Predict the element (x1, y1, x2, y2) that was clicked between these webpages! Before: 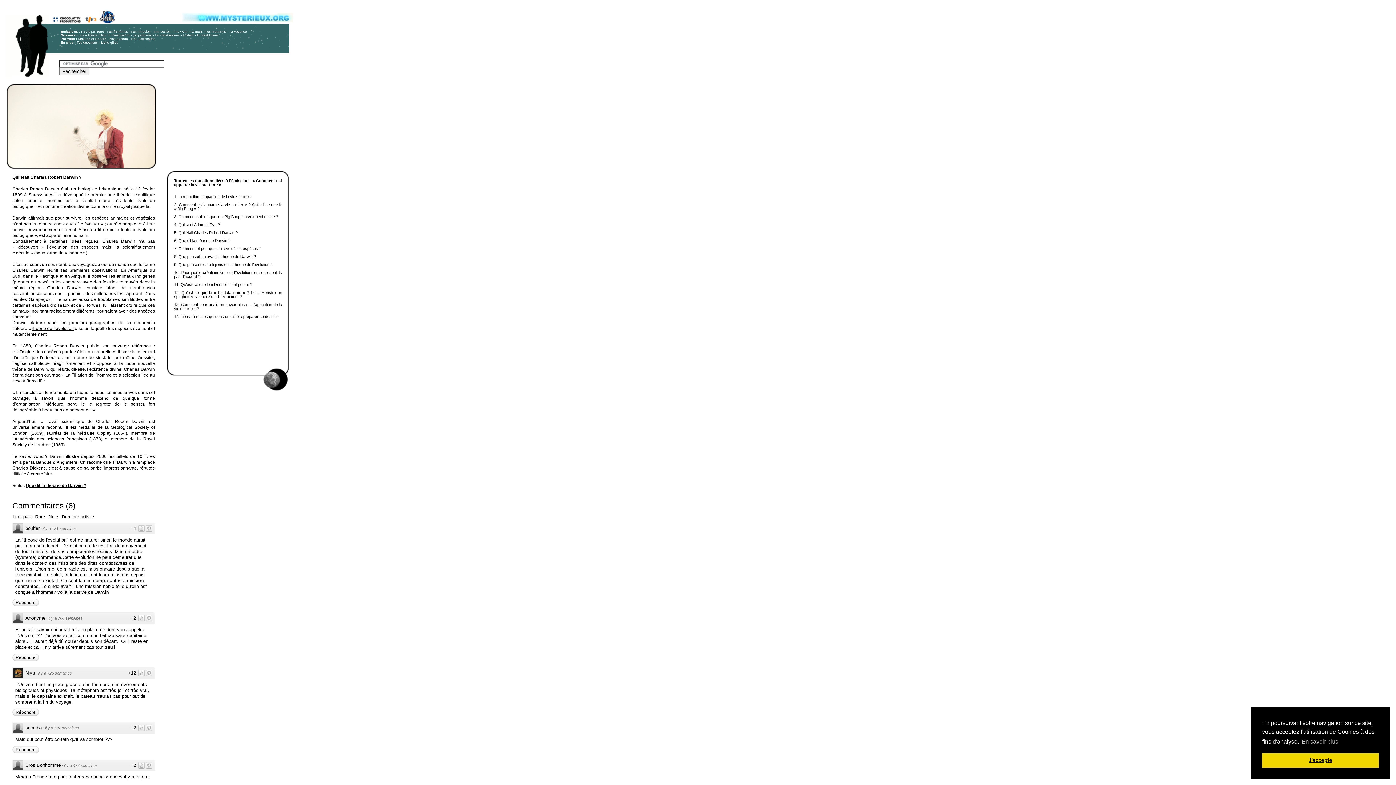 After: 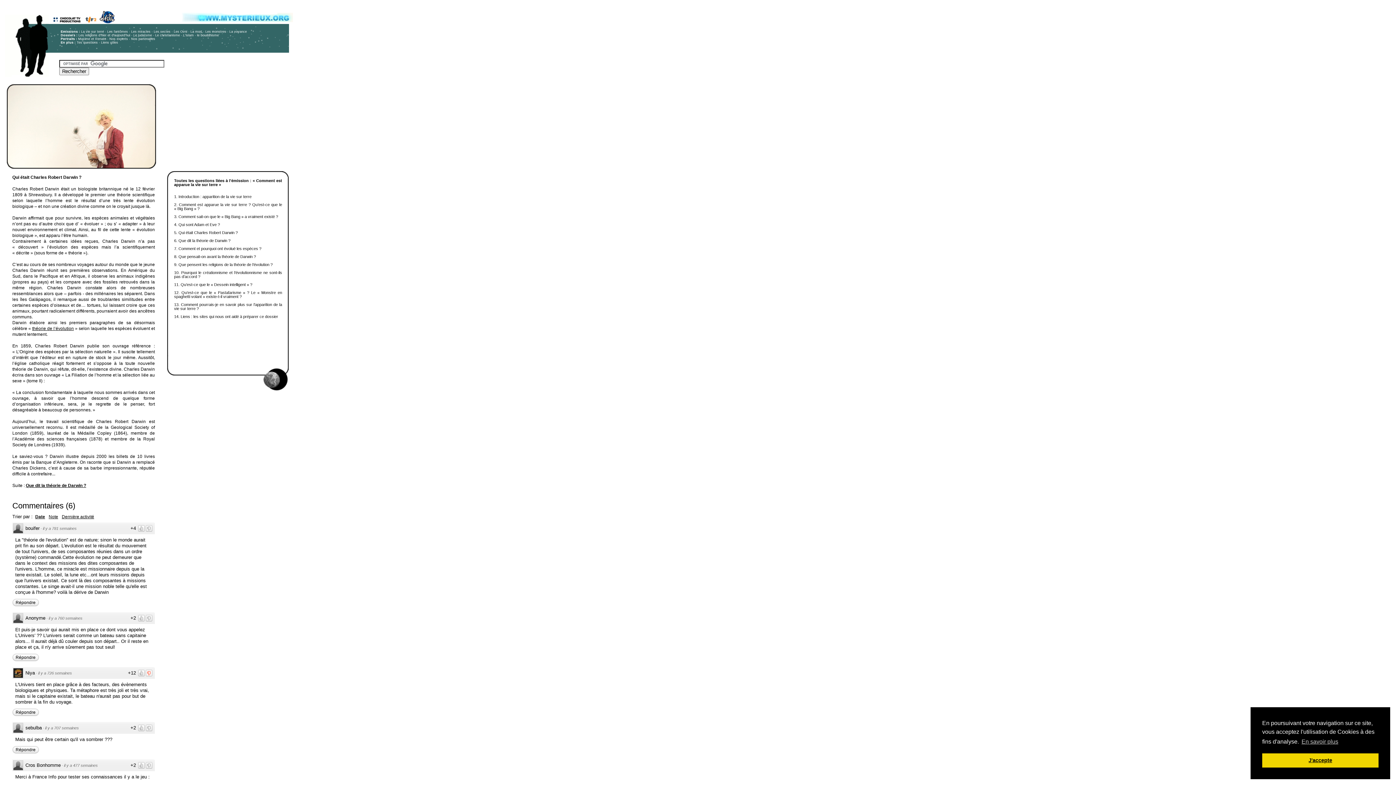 Action: bbox: (145, 670, 152, 676)